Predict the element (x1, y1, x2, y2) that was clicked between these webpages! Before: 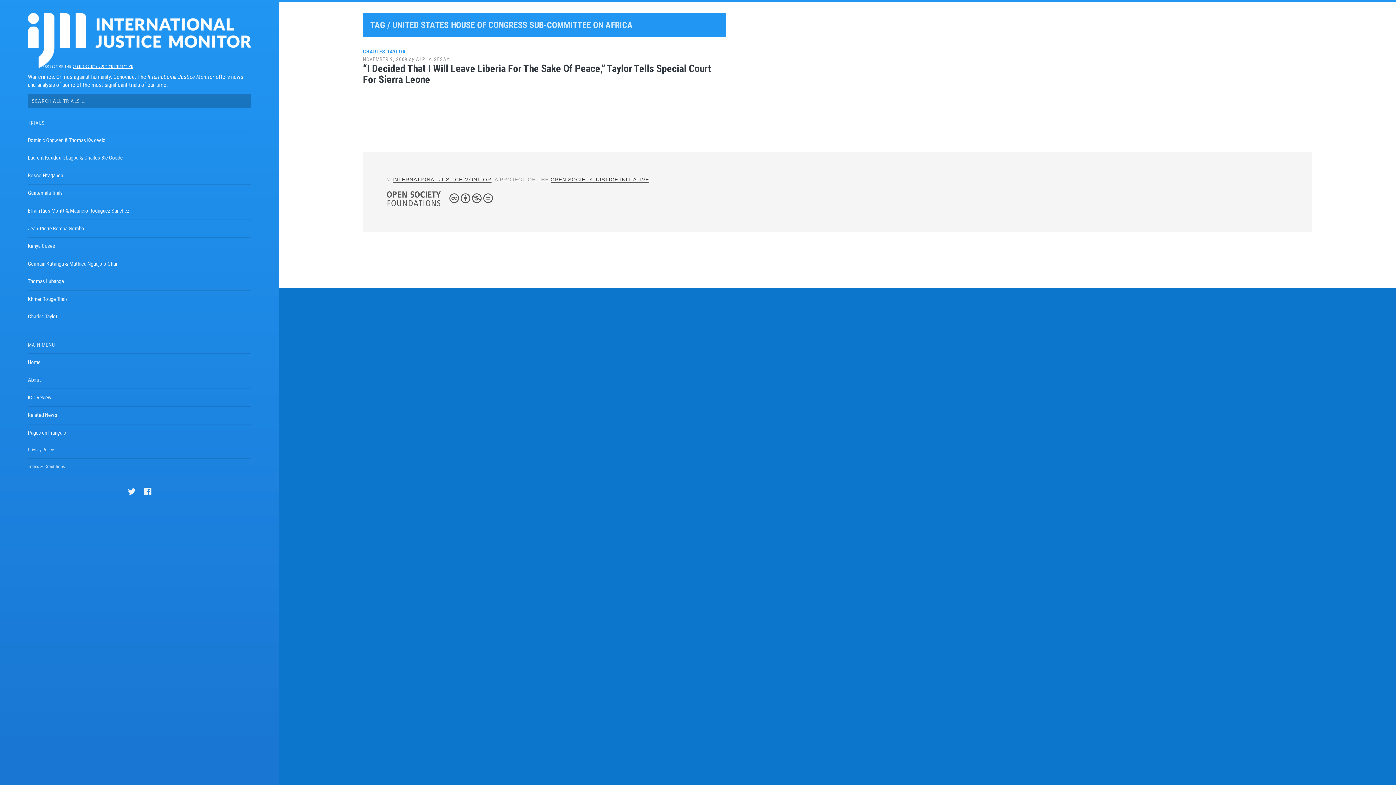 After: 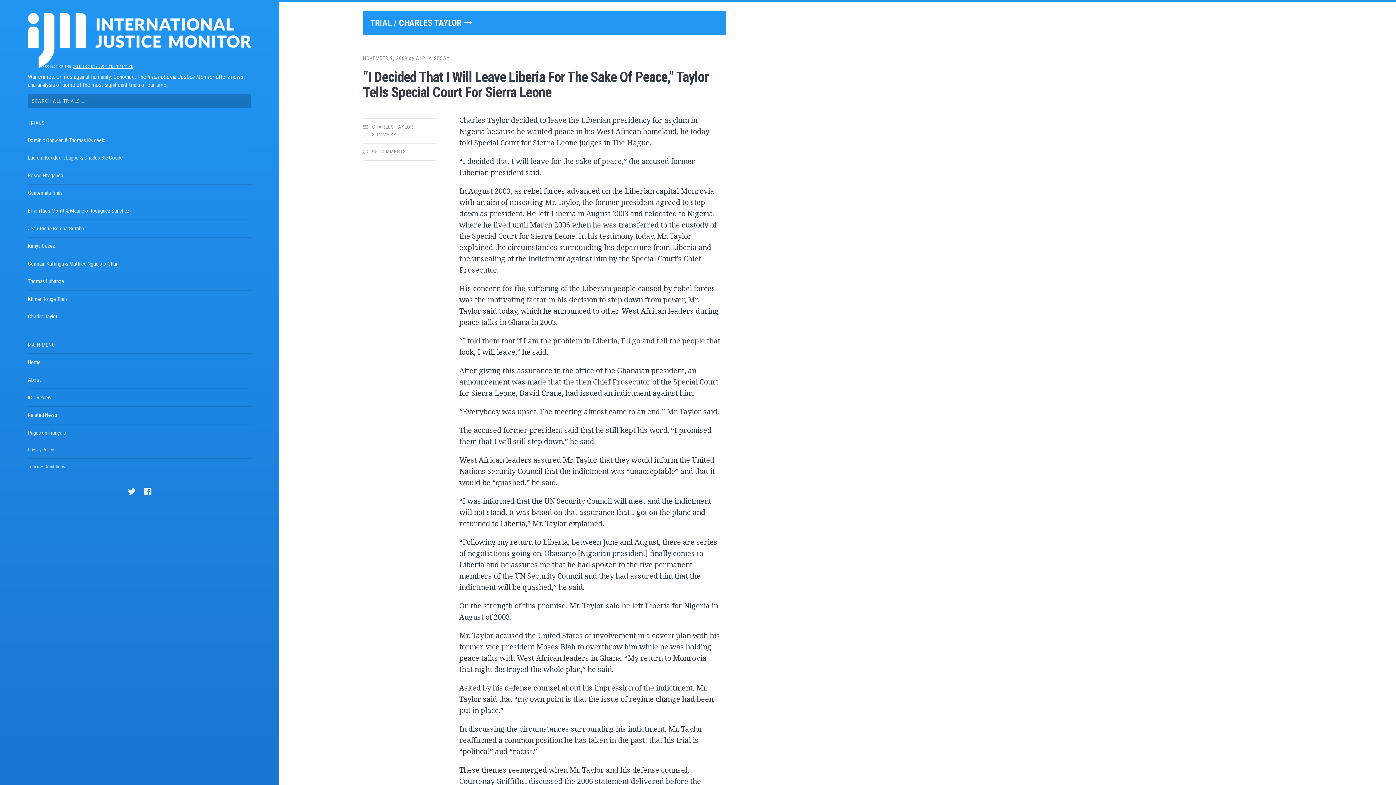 Action: label: NOVEMBER 9, 2009 bbox: (363, 56, 407, 62)